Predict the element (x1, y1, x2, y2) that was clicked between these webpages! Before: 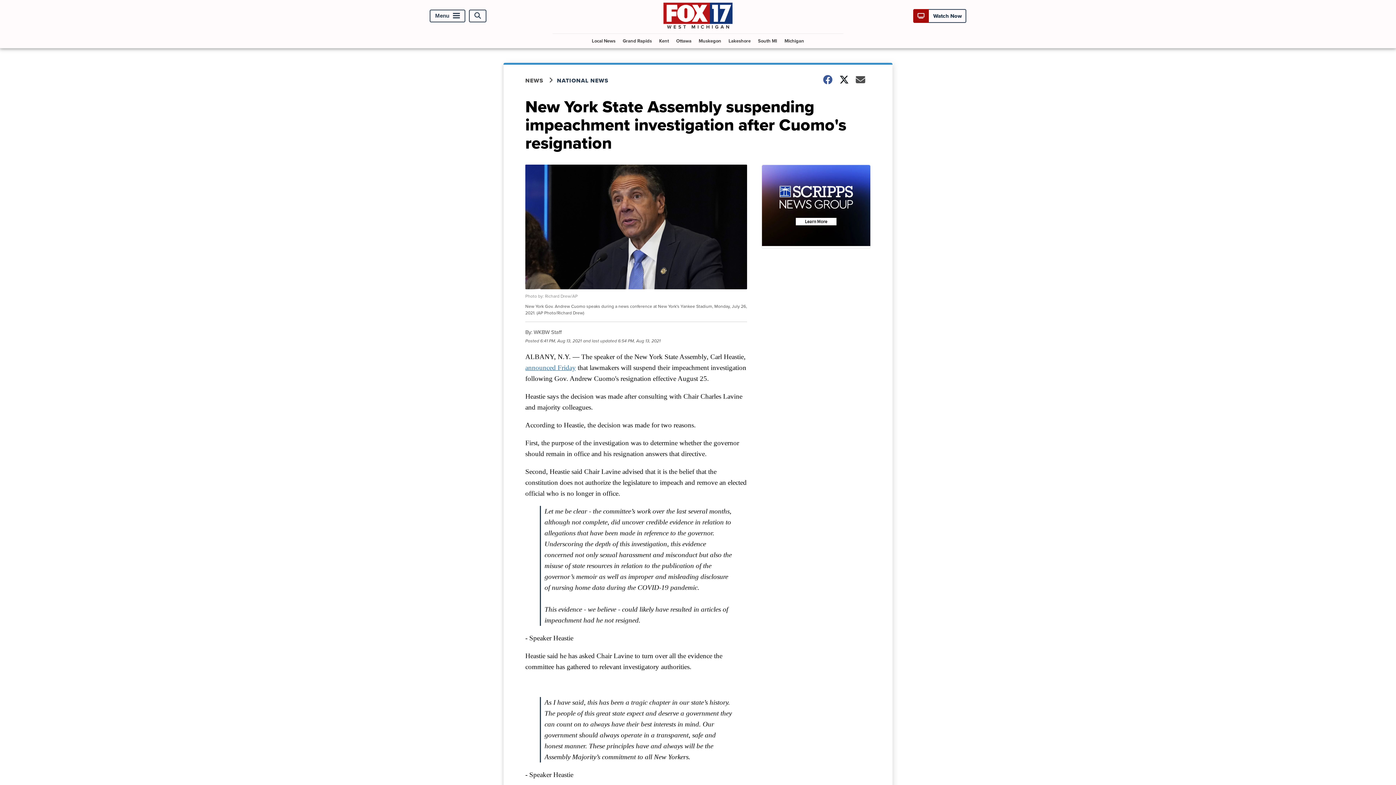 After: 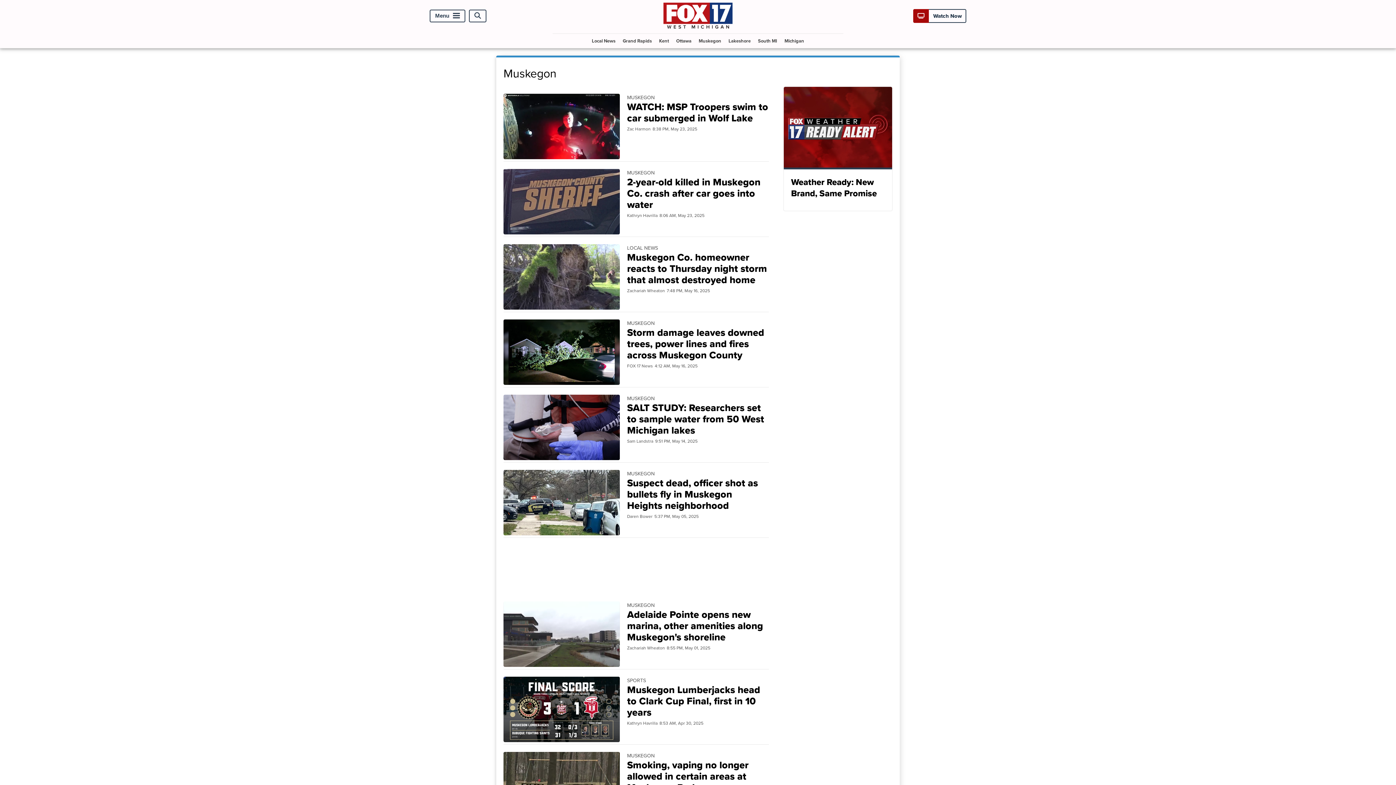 Action: bbox: (696, 33, 724, 47) label: Muskegon